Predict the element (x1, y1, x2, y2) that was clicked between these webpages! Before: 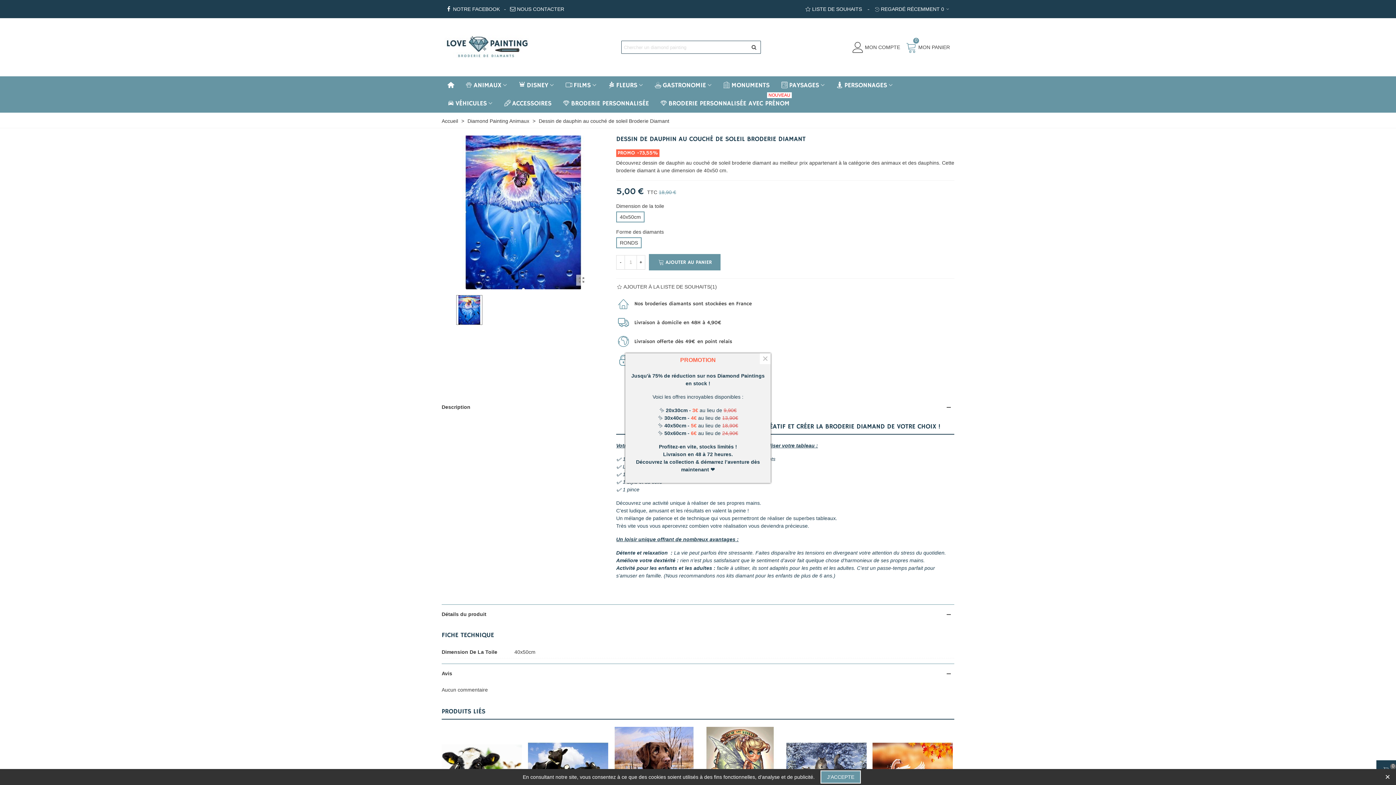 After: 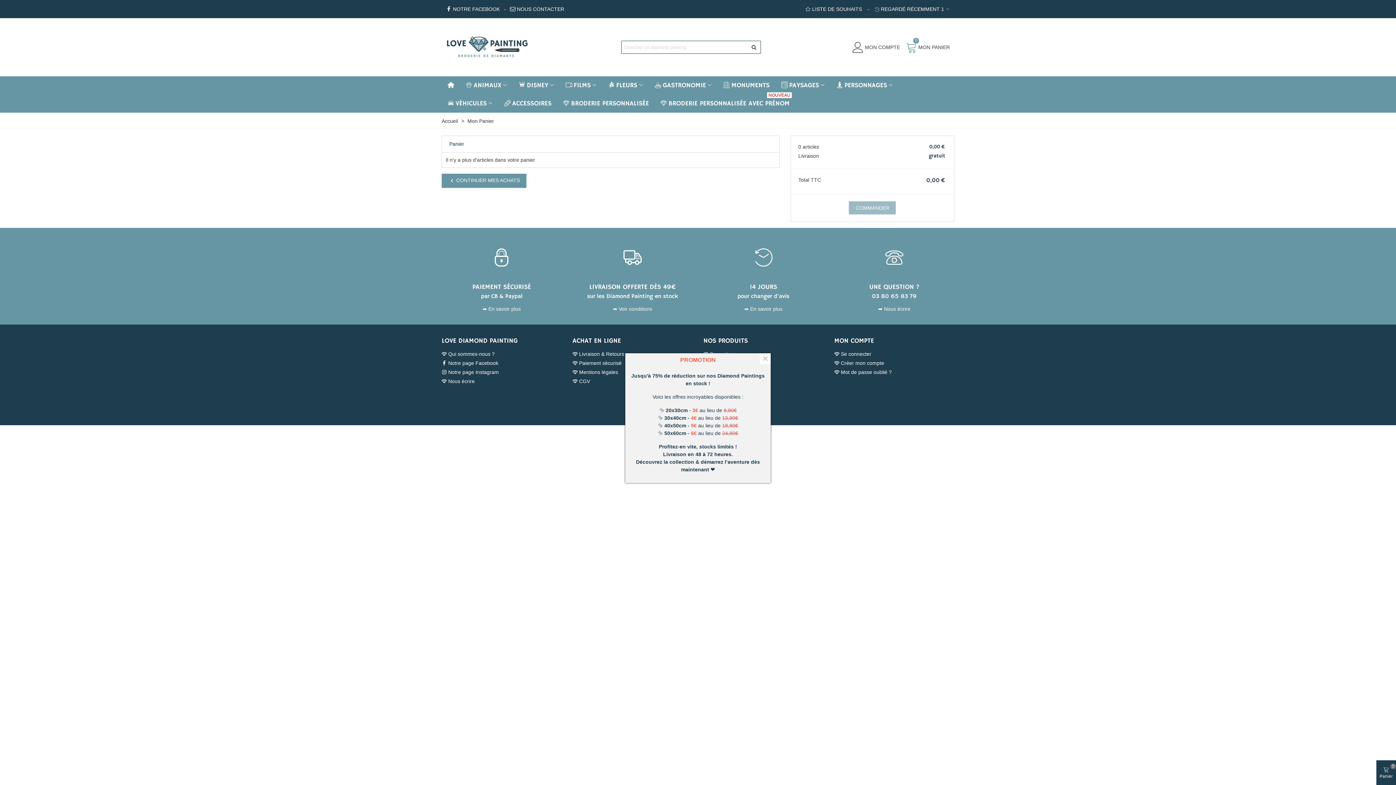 Action: label: 0
MON PANIER bbox: (906, 39, 951, 55)